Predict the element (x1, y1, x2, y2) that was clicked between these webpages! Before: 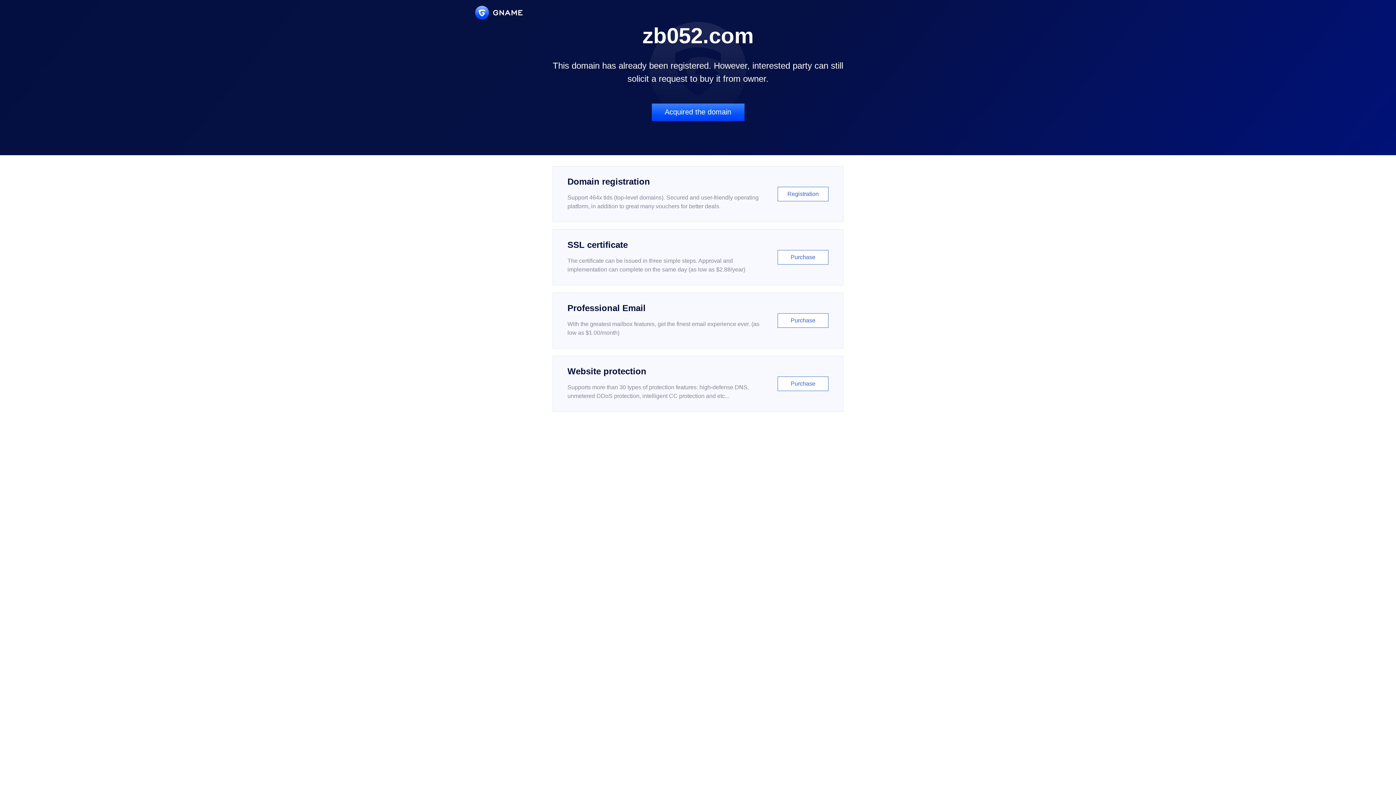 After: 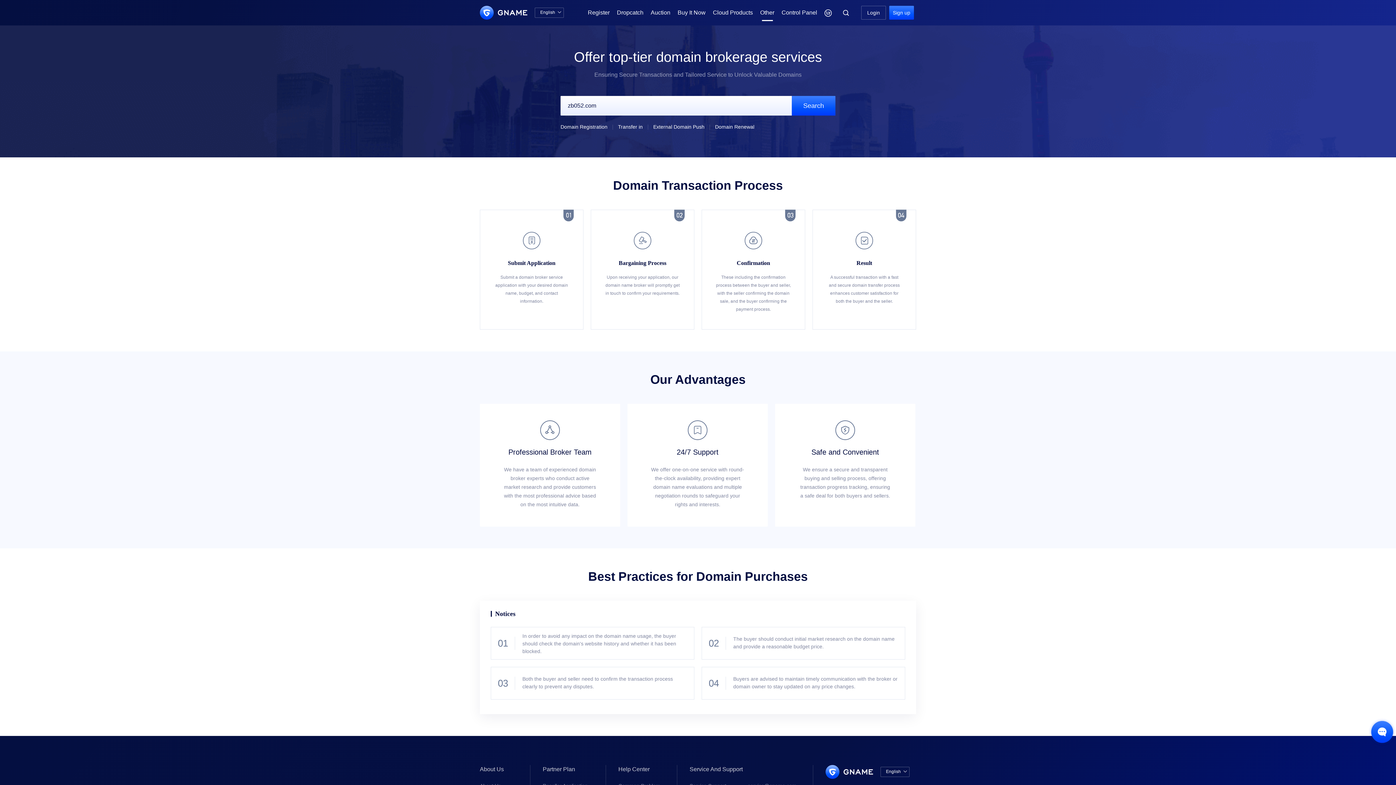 Action: bbox: (651, 103, 744, 121) label: Acquired the domain